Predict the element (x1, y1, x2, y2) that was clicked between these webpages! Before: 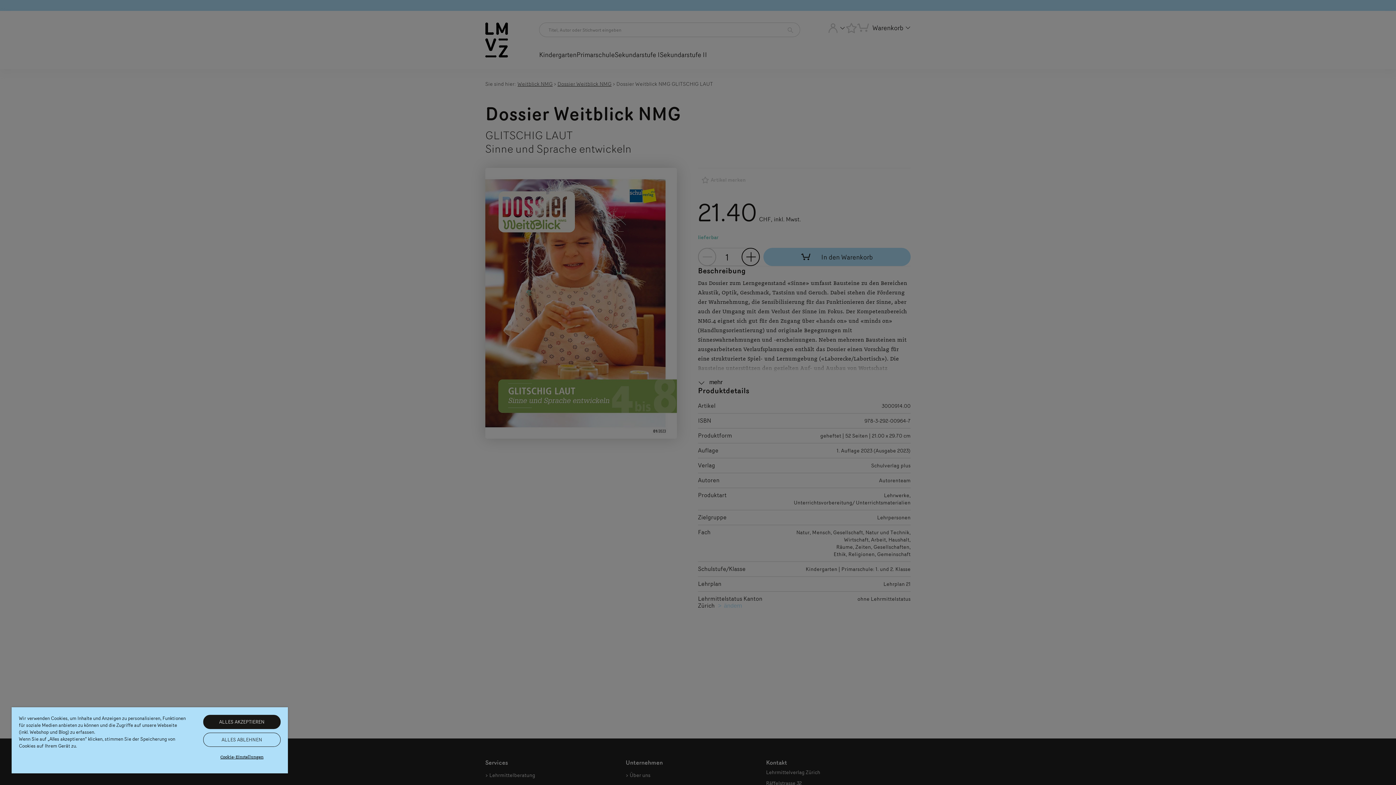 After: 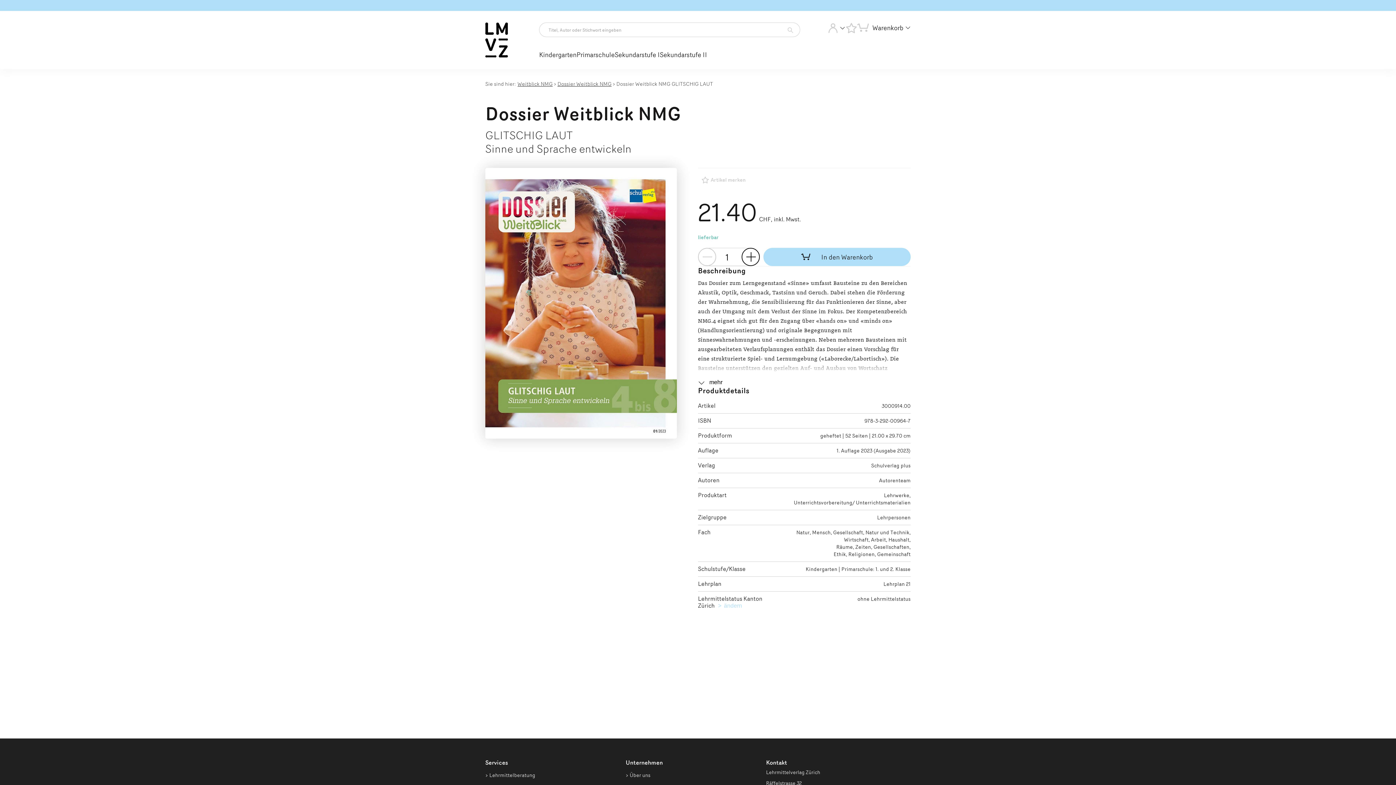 Action: bbox: (203, 715, 280, 729) label: ALLES AKZEPTIEREN